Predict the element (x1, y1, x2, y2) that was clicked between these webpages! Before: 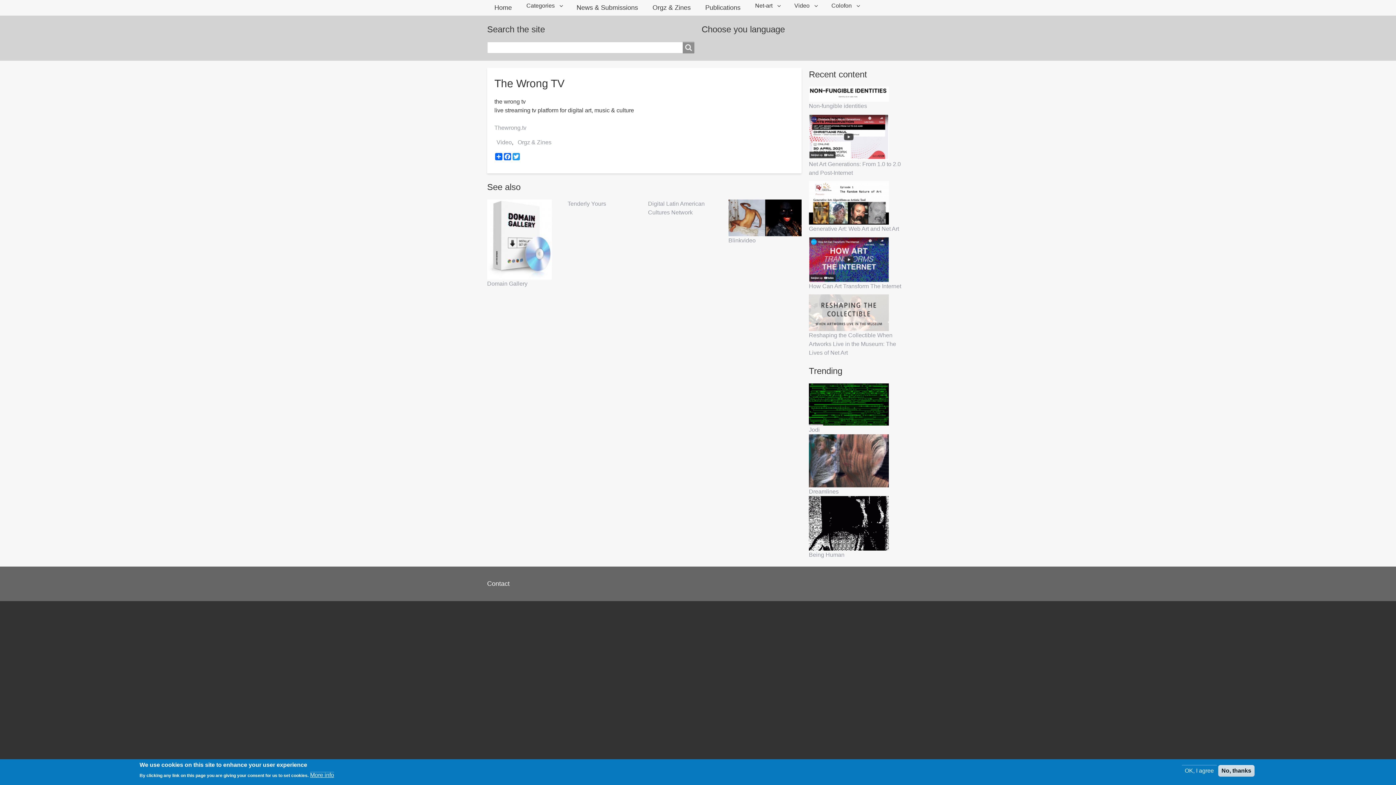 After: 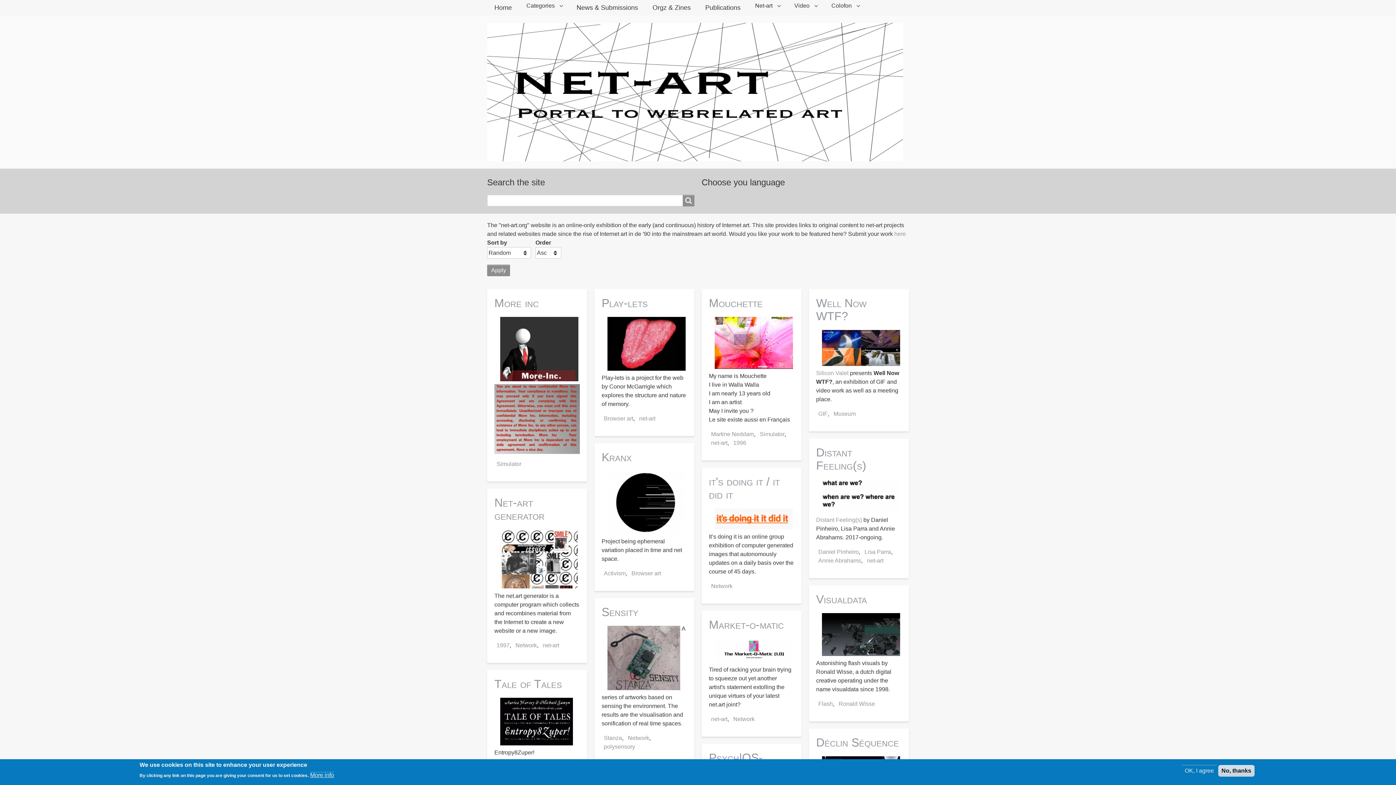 Action: label: Home bbox: (487, 0, 519, 15)